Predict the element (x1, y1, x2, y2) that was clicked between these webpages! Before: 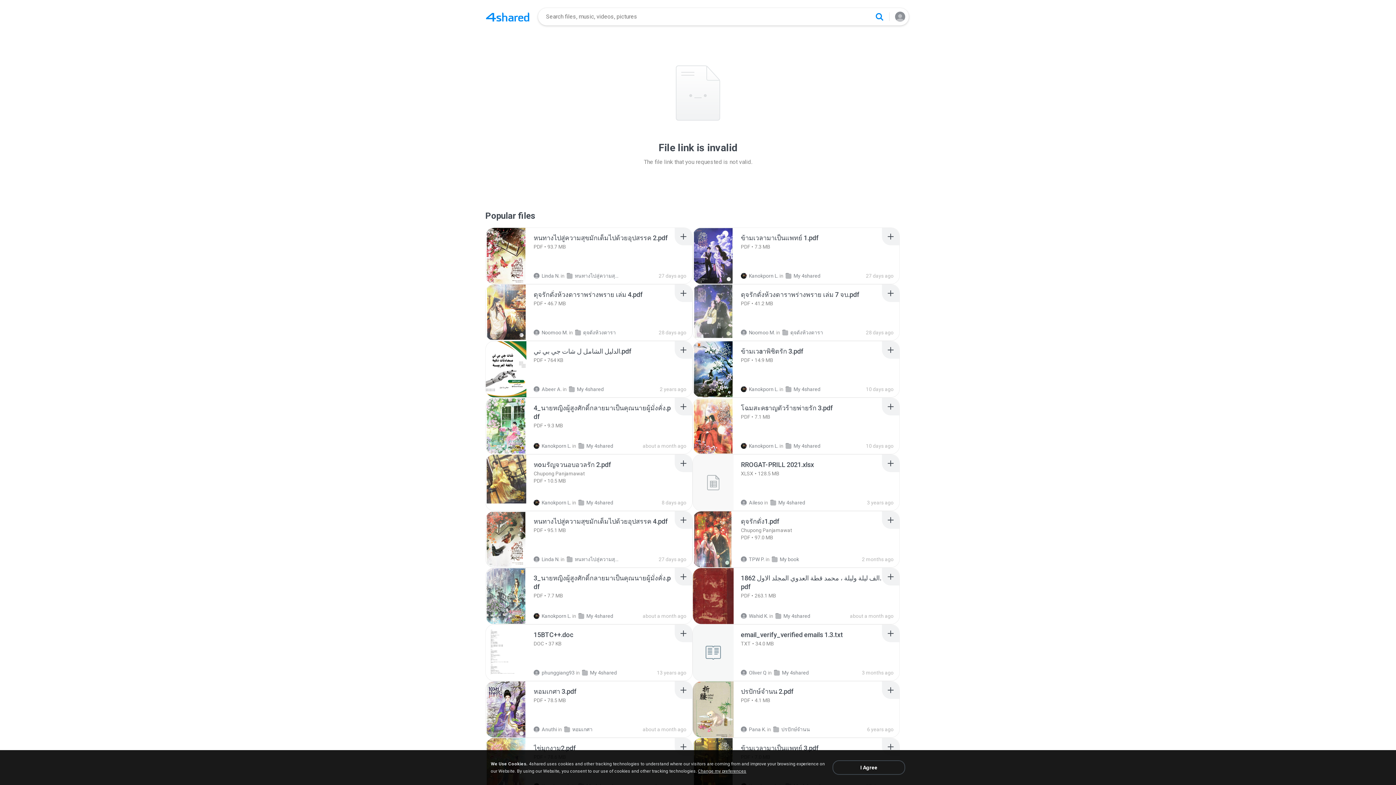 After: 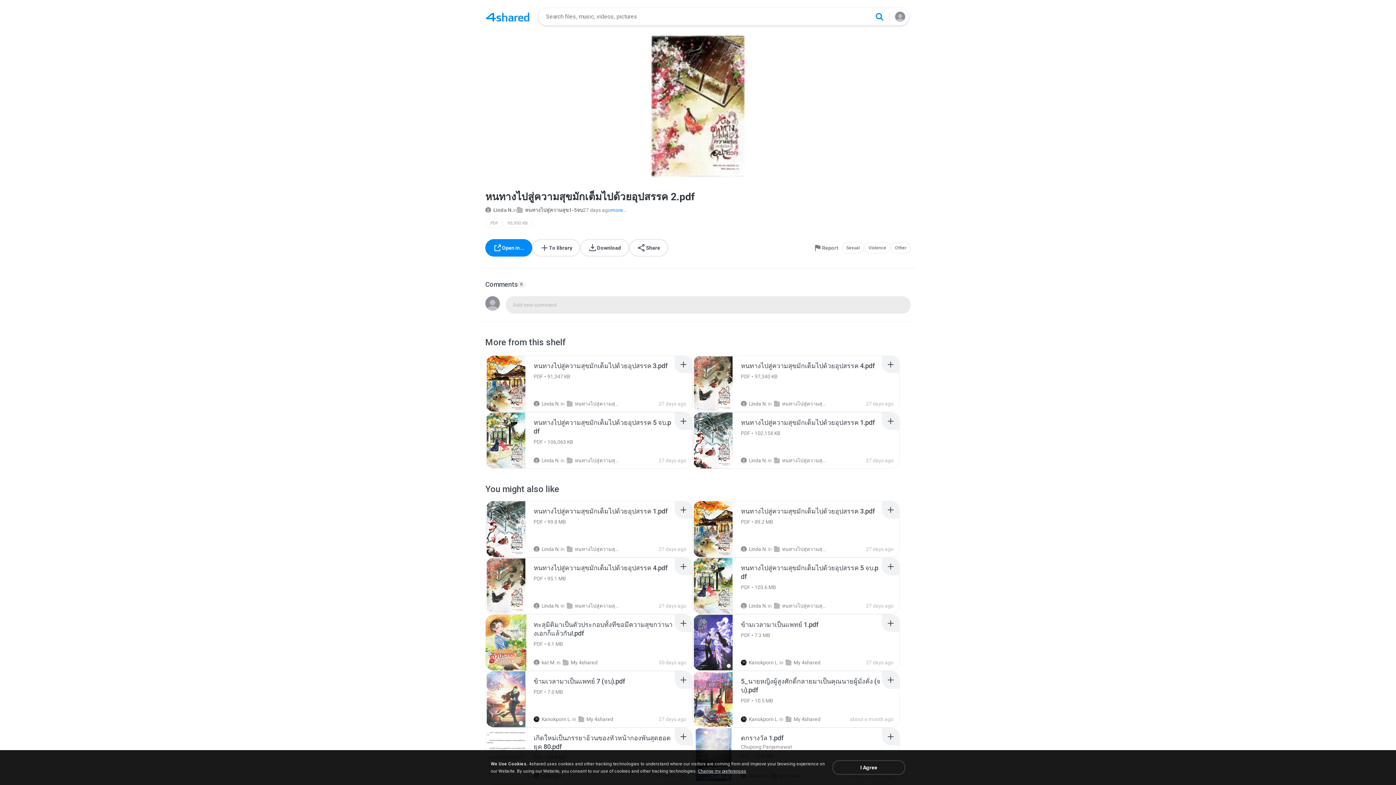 Action: label: Recommended item bbox: (485, 228, 542, 284)